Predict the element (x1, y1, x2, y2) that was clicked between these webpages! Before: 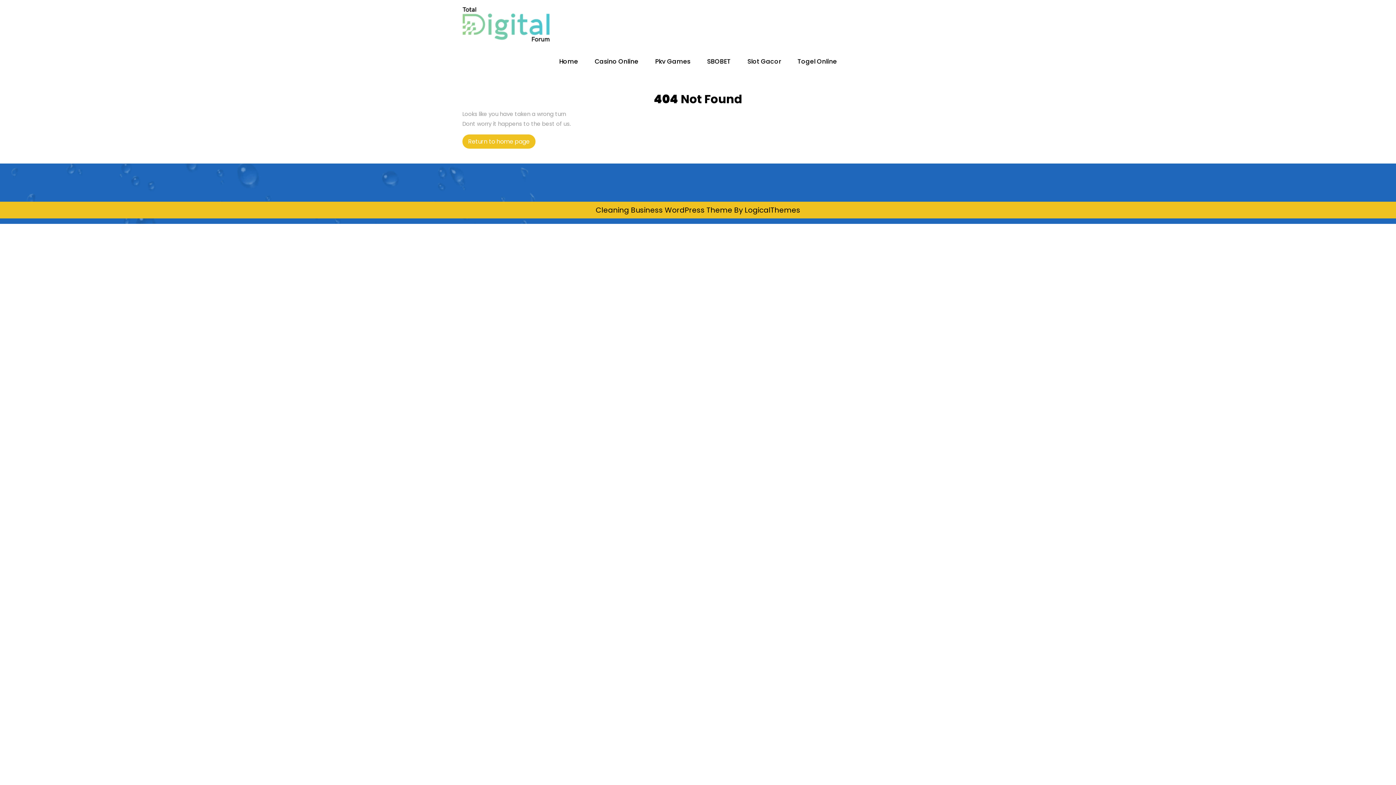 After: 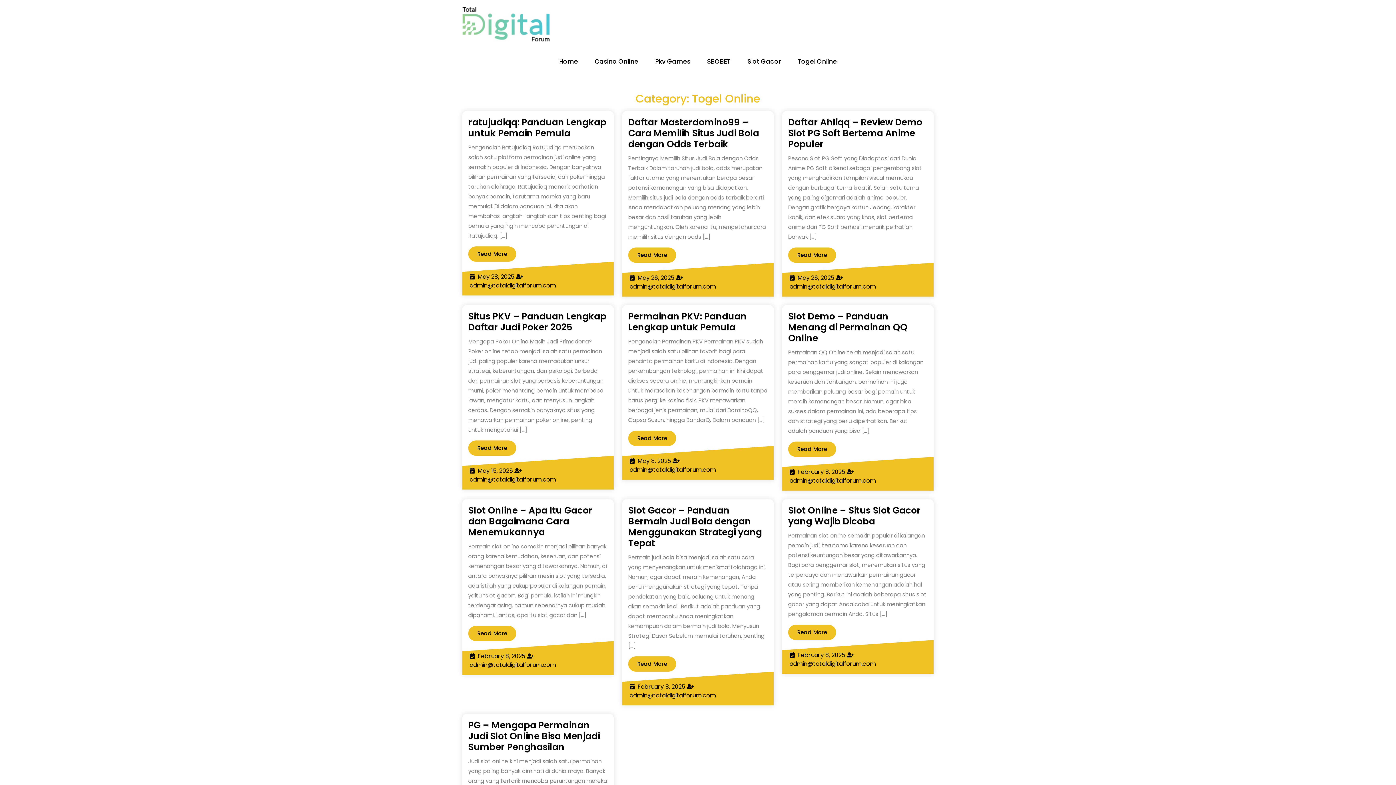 Action: bbox: (792, 56, 842, 66) label: Togel Online